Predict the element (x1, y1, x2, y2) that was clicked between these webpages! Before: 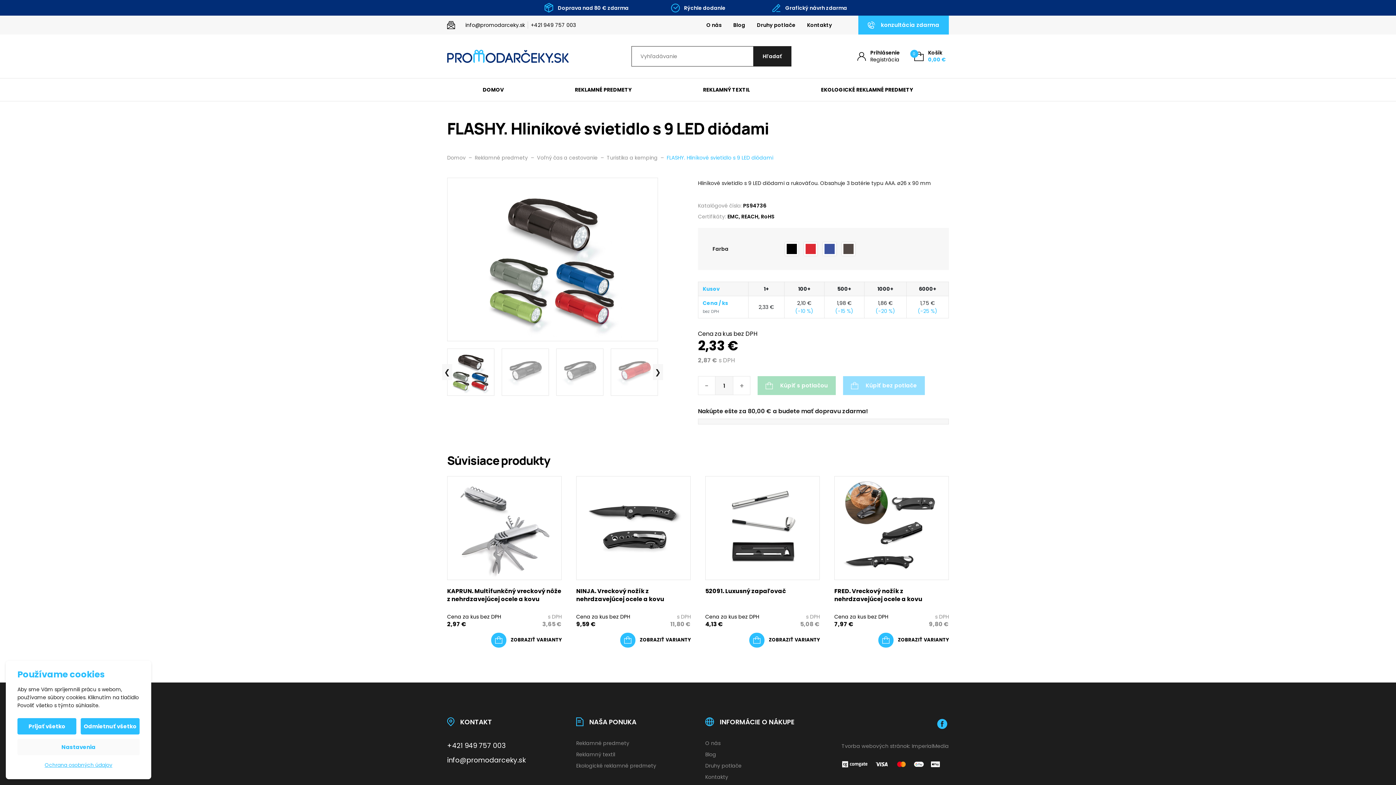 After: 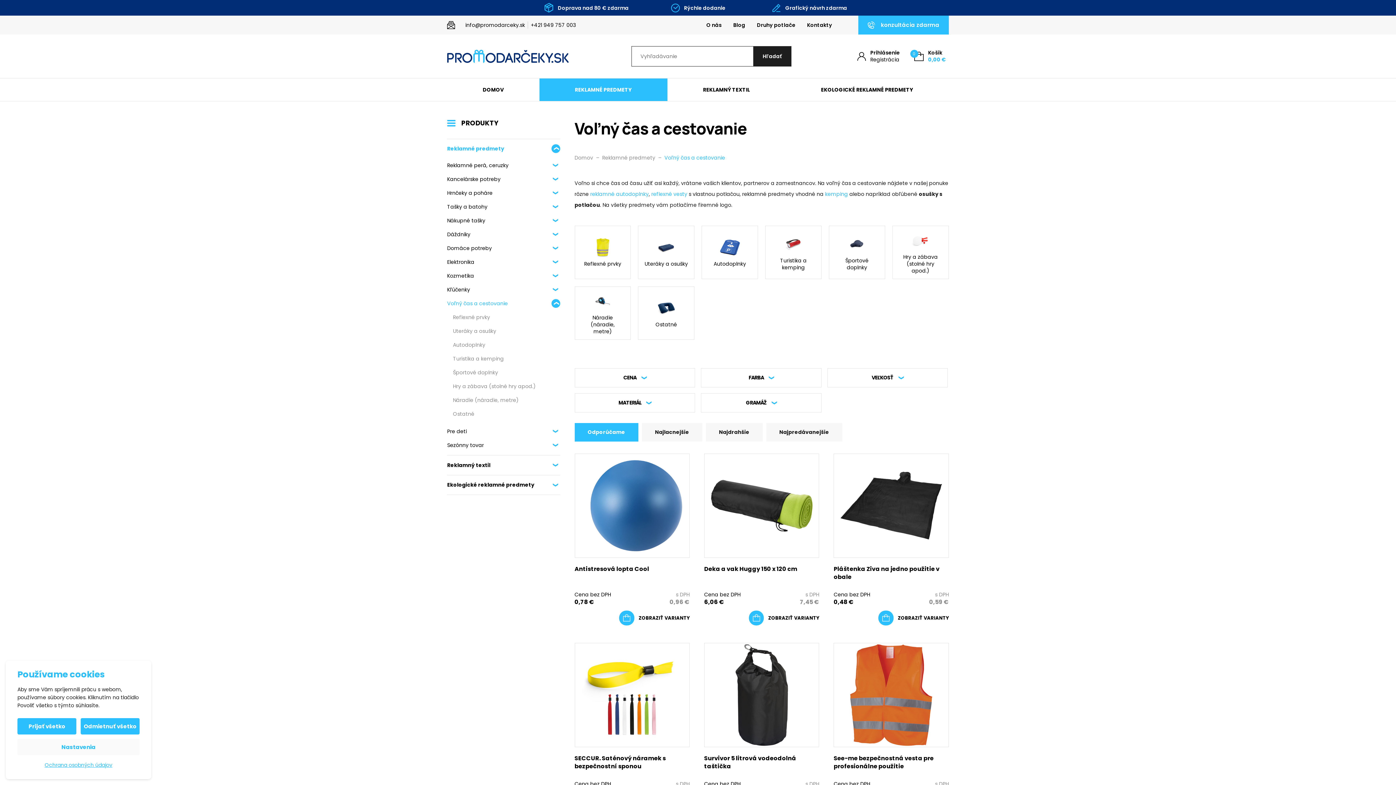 Action: label: Voľný čas a cestovanie bbox: (537, 152, 597, 163)